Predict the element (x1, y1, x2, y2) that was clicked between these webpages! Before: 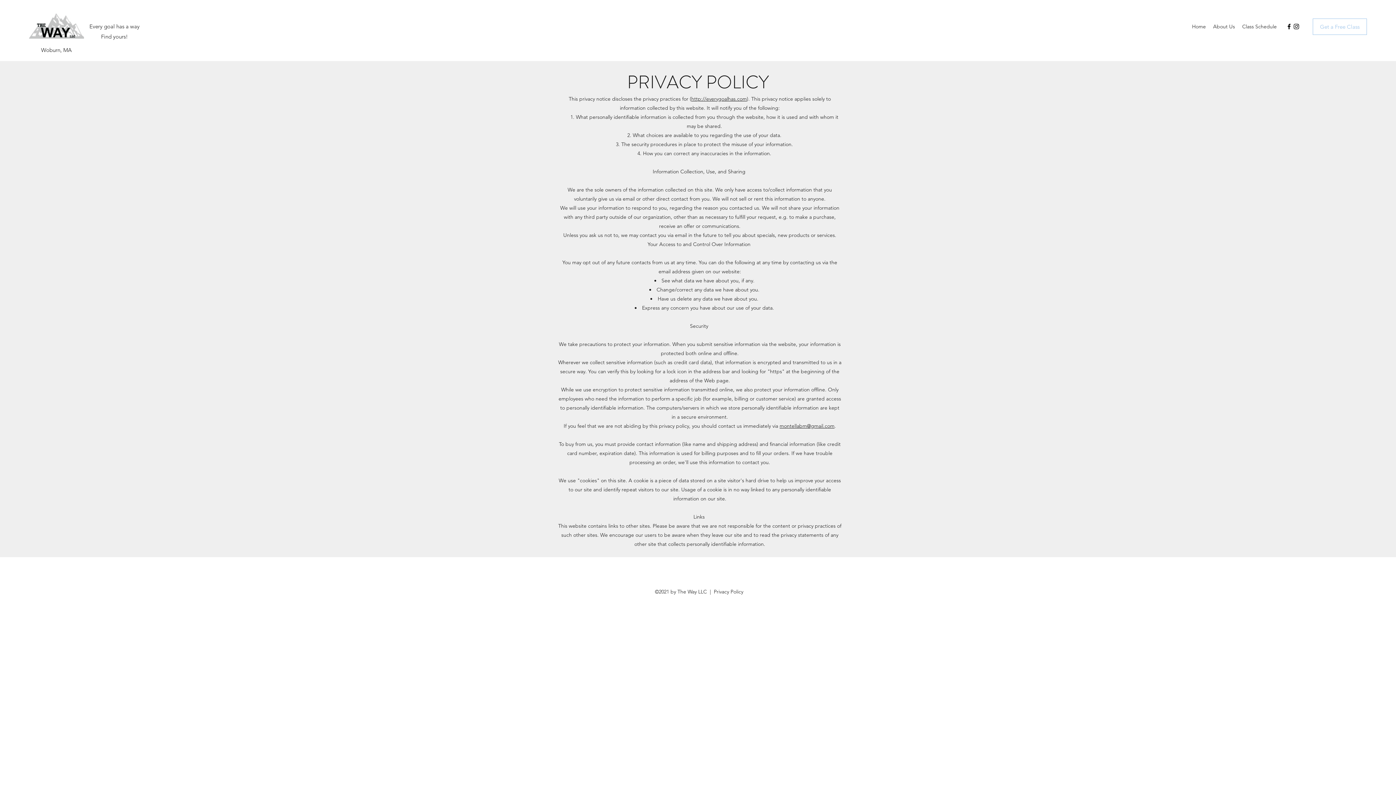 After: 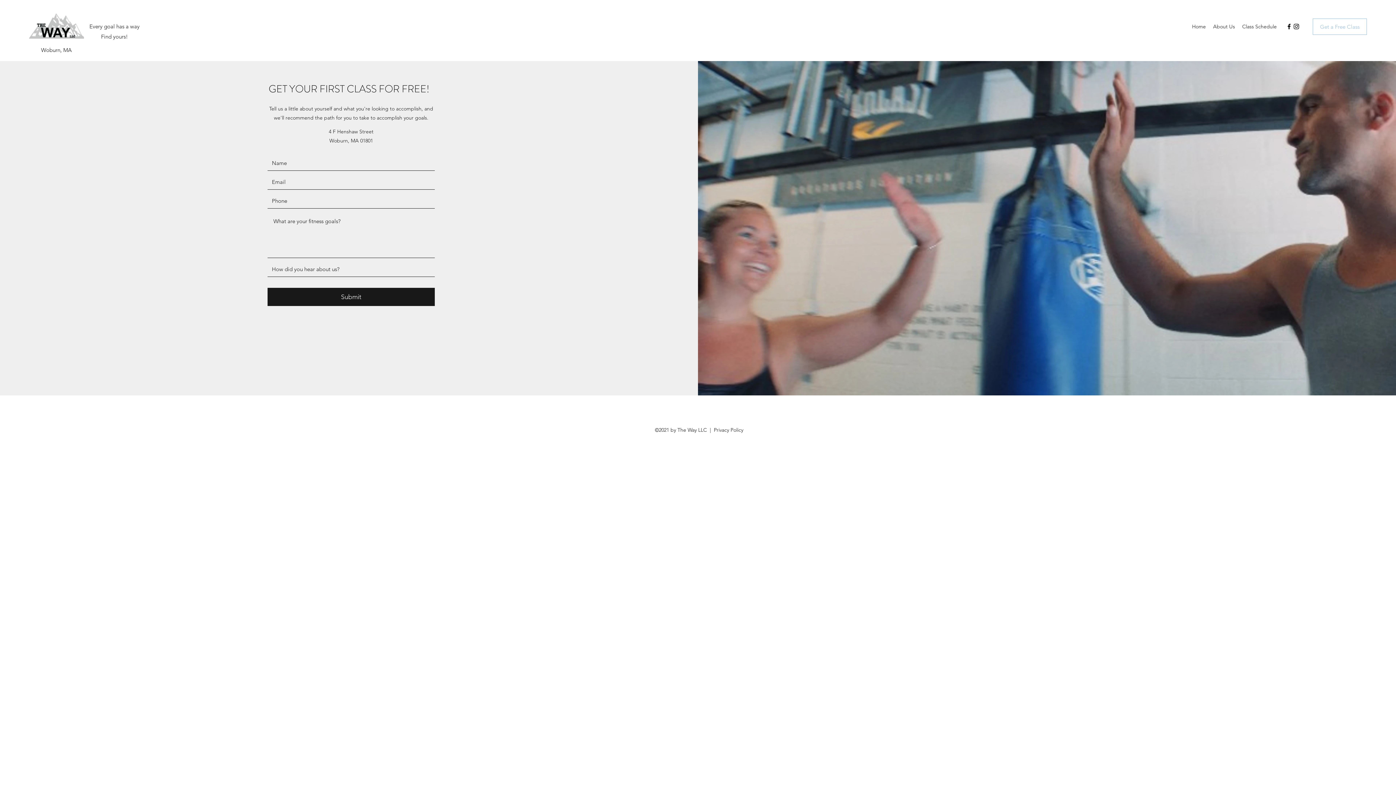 Action: bbox: (1313, 18, 1367, 34) label: Get a Free Class